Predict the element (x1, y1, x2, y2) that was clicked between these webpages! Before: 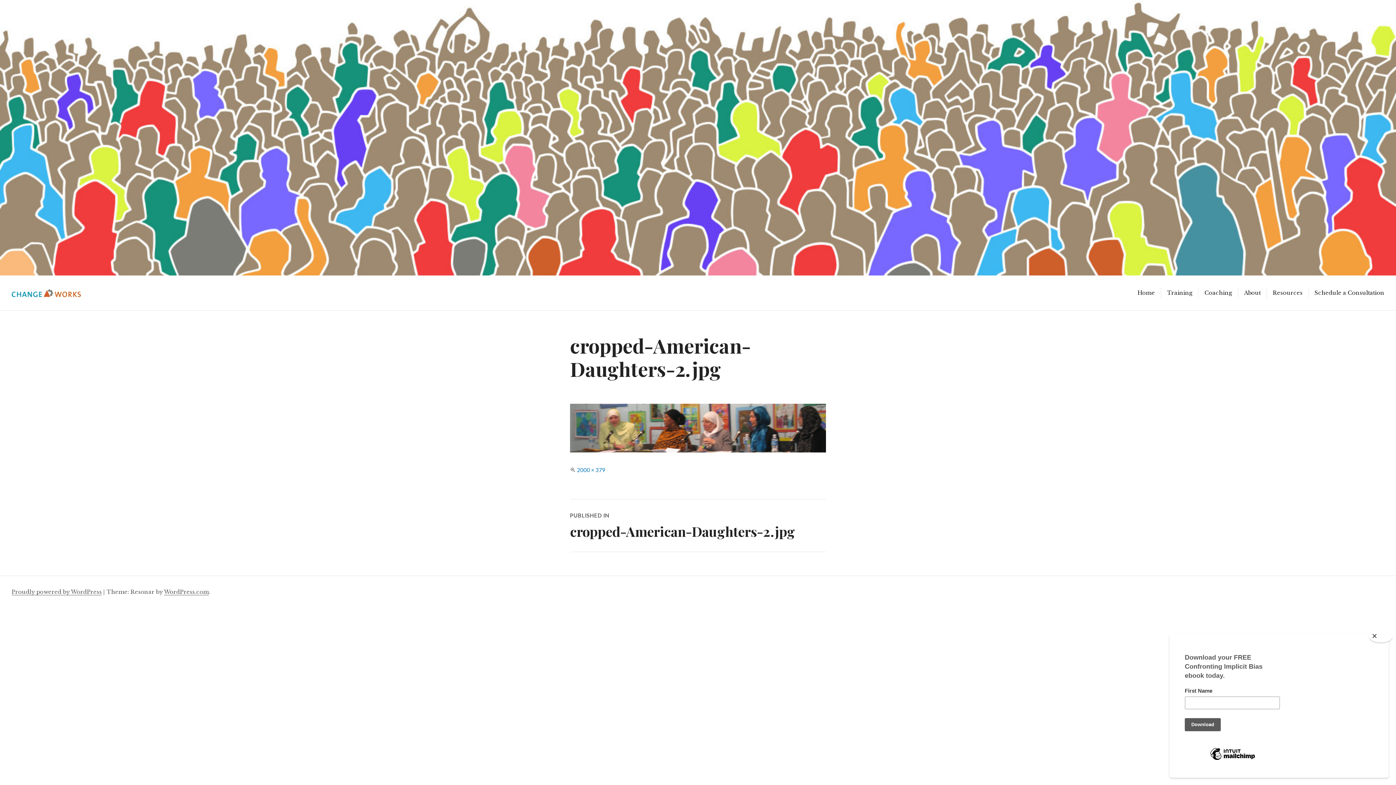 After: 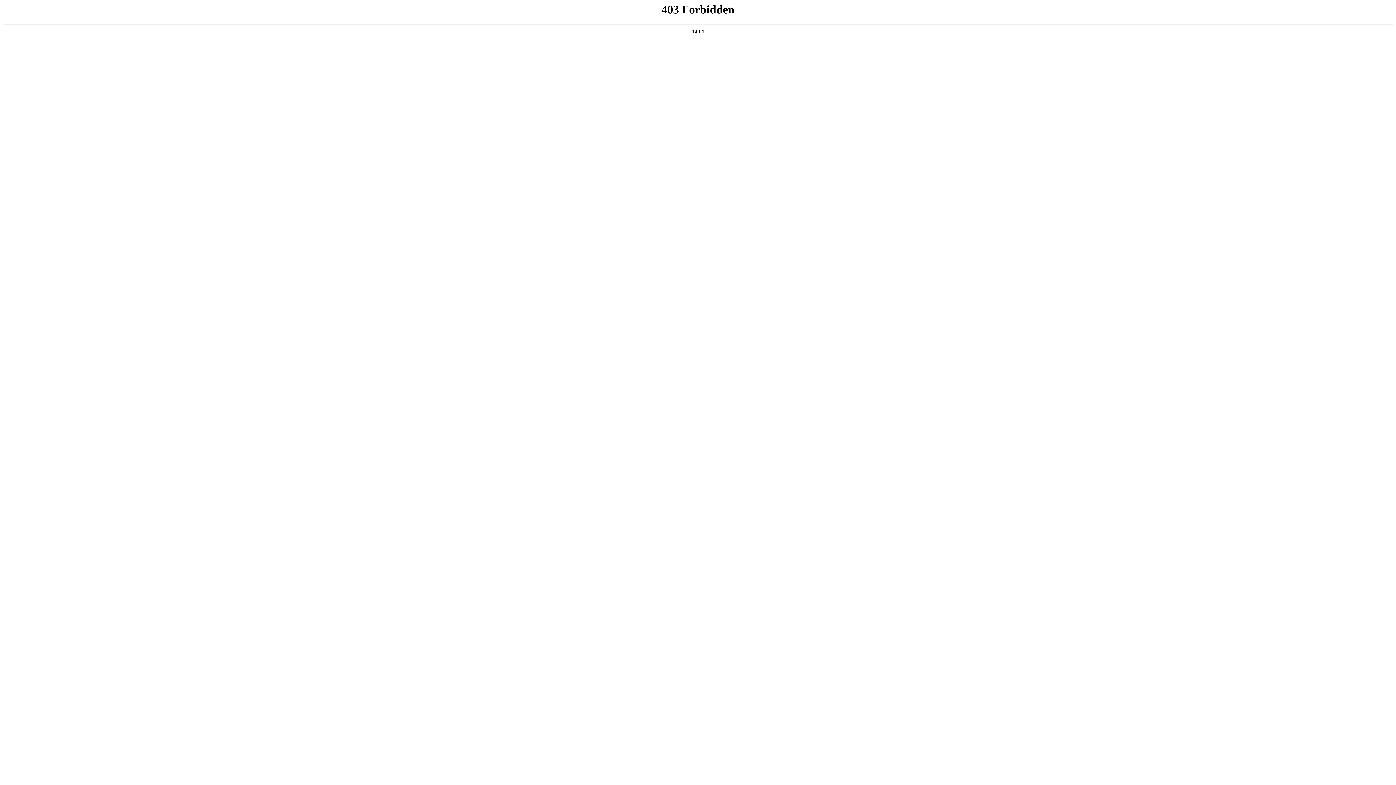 Action: label: Proudly powered by WordPress bbox: (11, 588, 101, 595)